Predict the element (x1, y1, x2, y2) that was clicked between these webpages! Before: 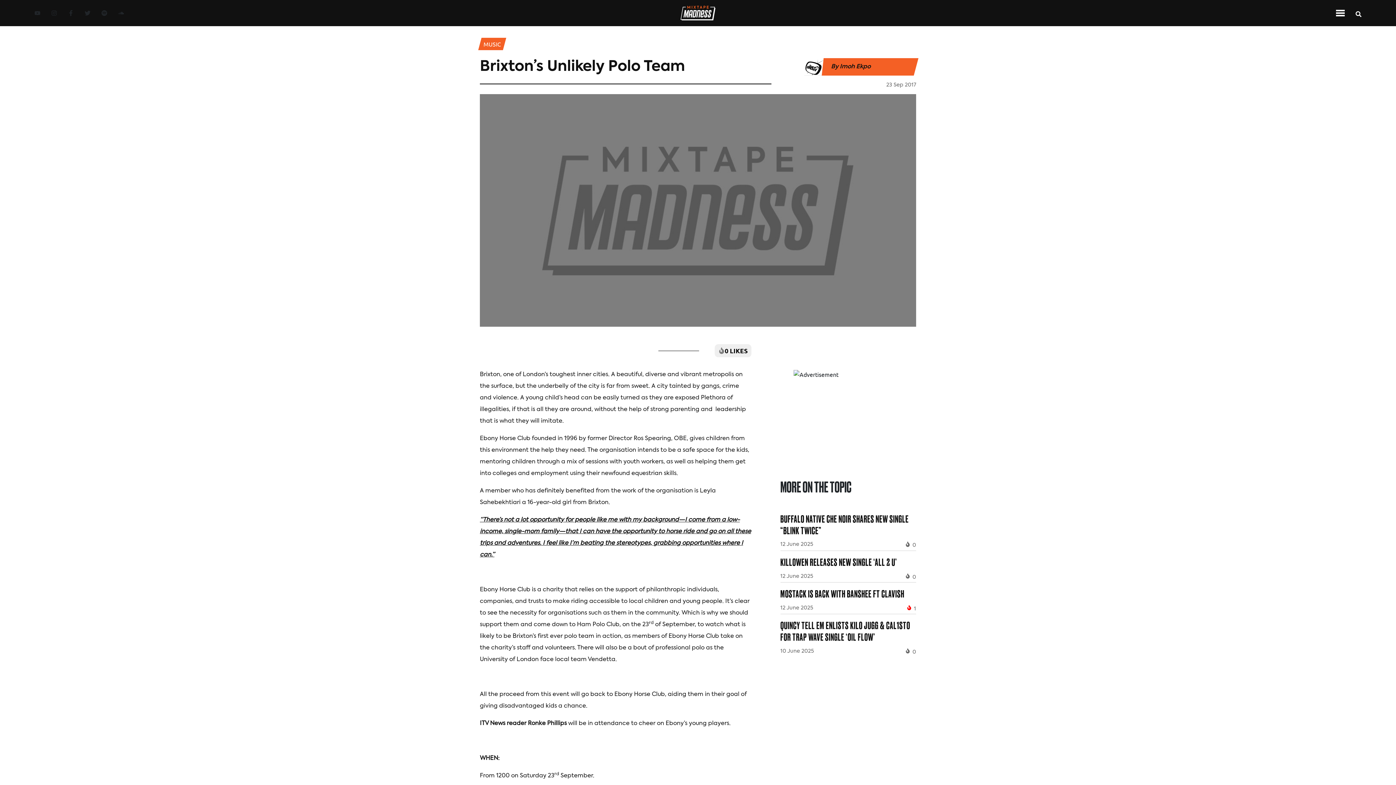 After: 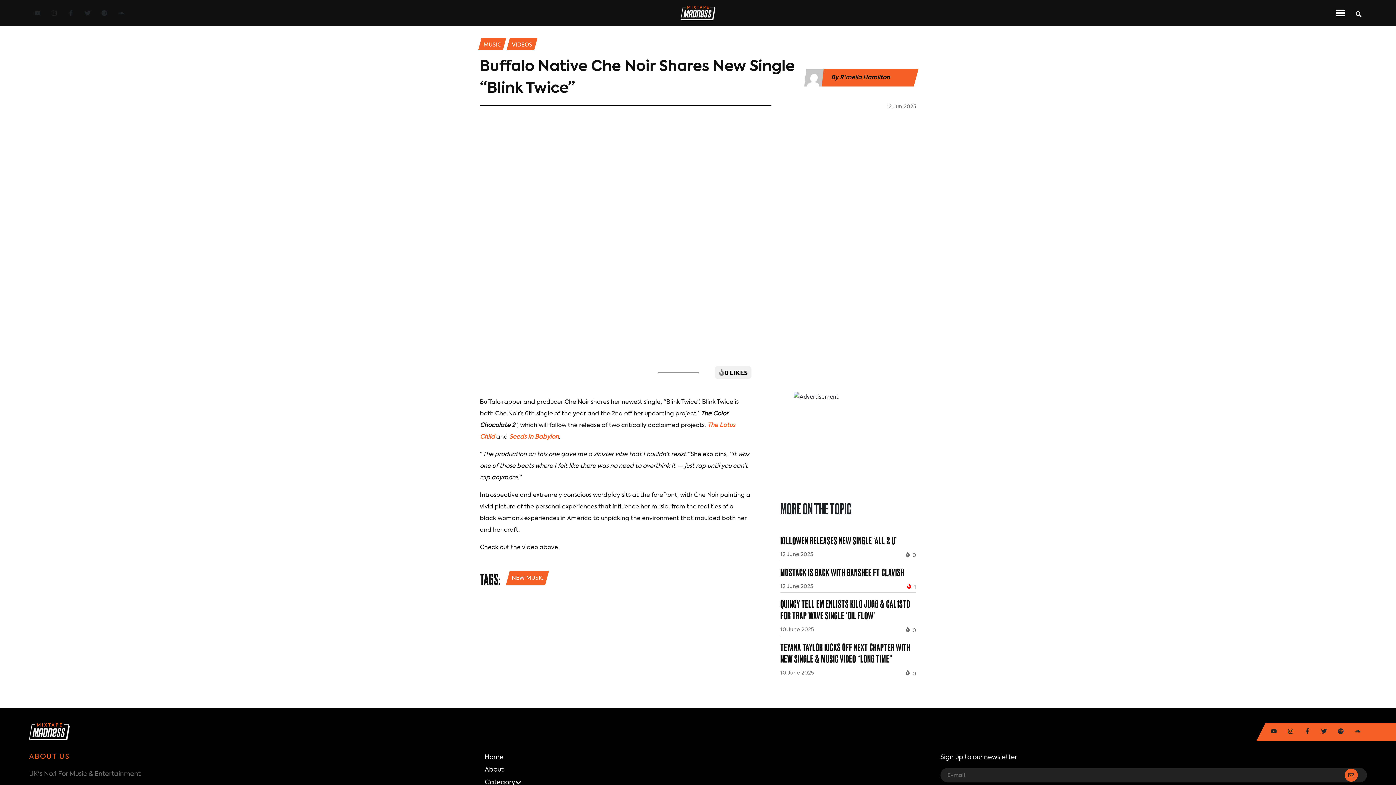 Action: bbox: (780, 513, 916, 549) label: Buffalo Native Che Noir Shares New Single “Blink Twice”